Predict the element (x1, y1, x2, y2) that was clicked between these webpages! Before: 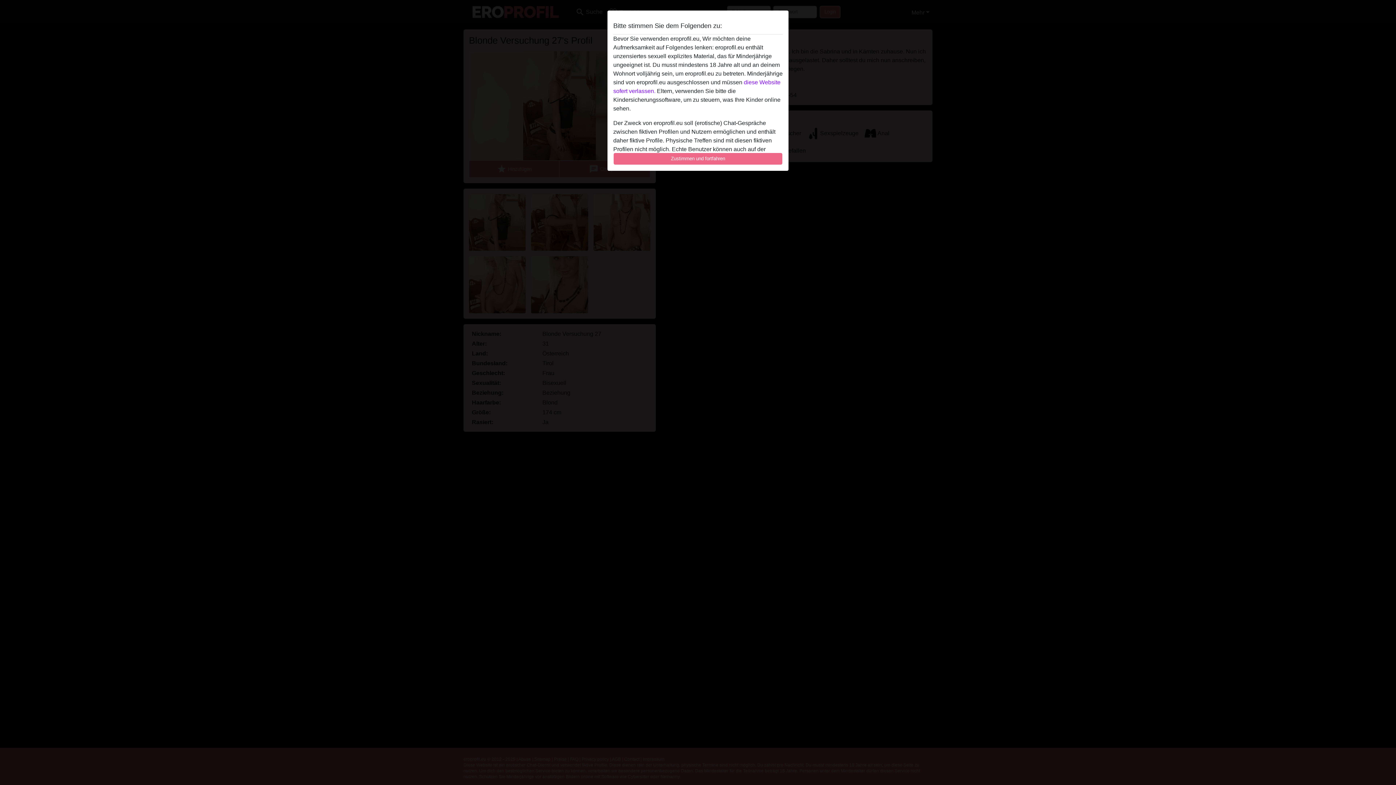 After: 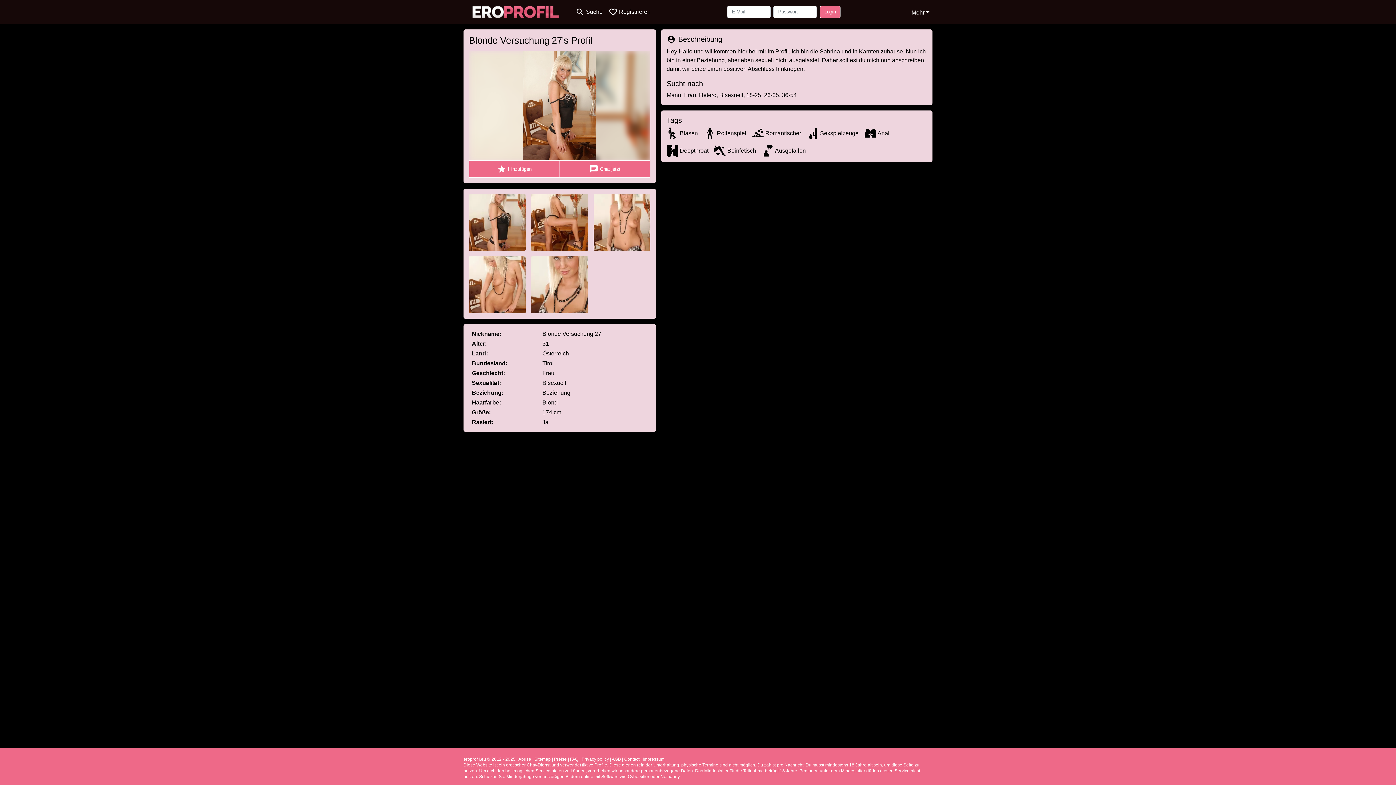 Action: label: Zustimmen und fortfahren bbox: (613, 152, 782, 165)